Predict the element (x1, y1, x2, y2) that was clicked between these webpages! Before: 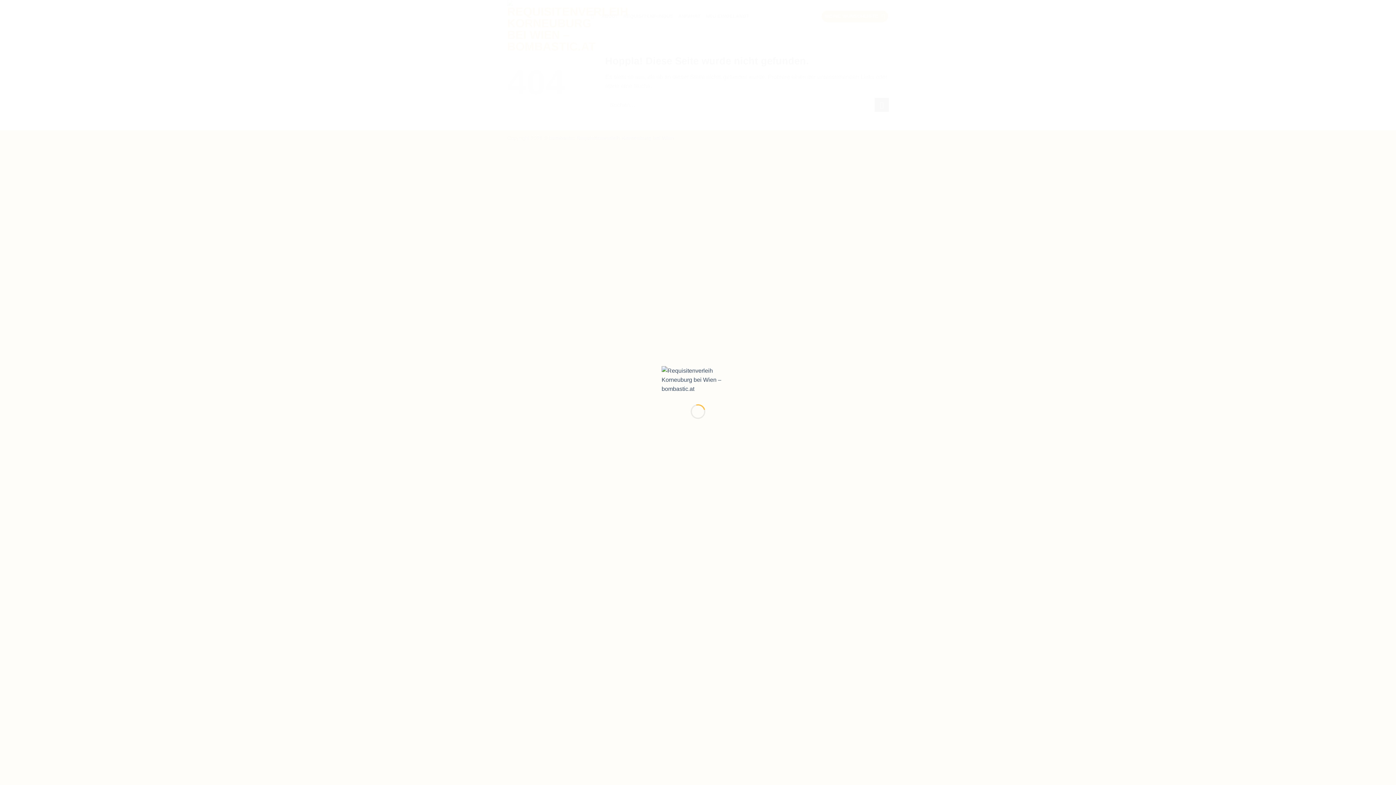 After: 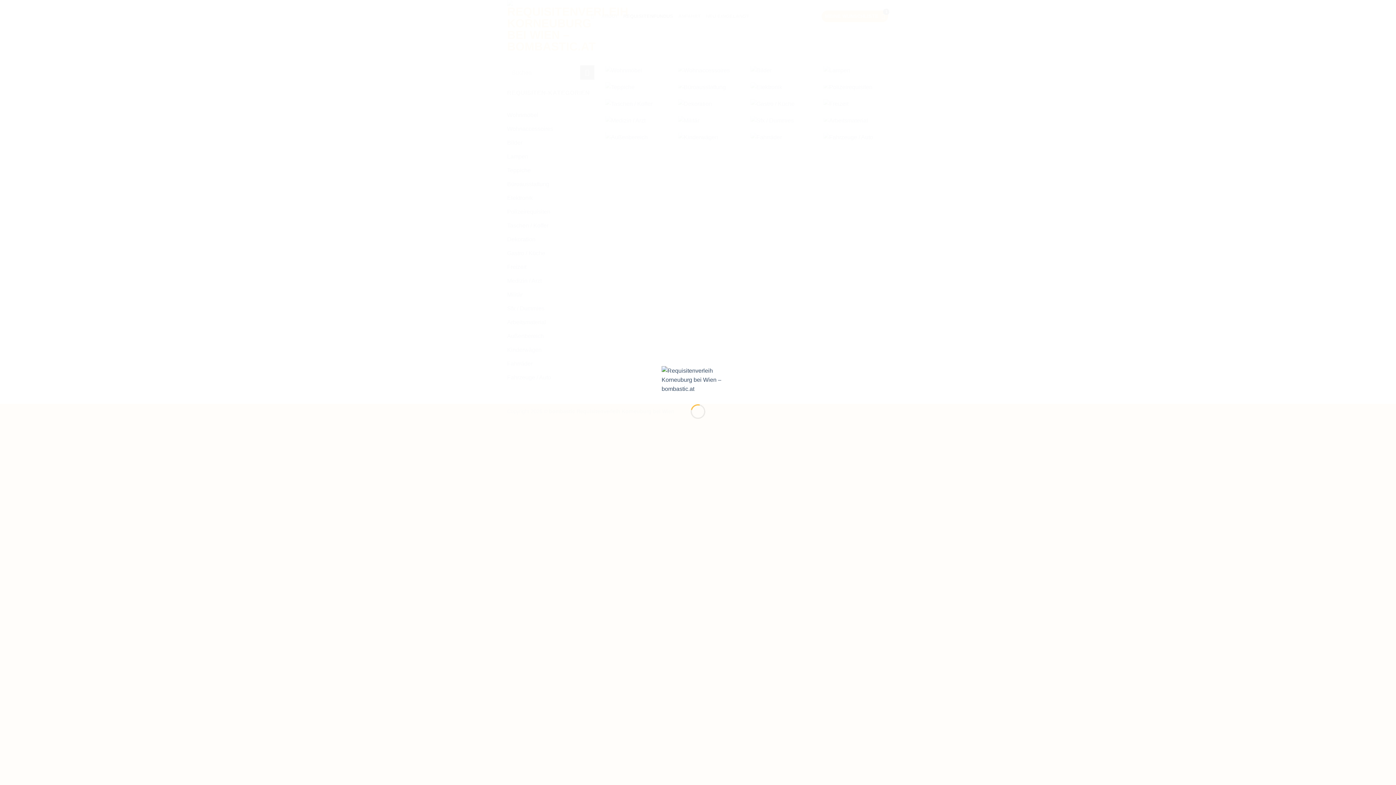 Action: bbox: (661, 376, 734, 382)